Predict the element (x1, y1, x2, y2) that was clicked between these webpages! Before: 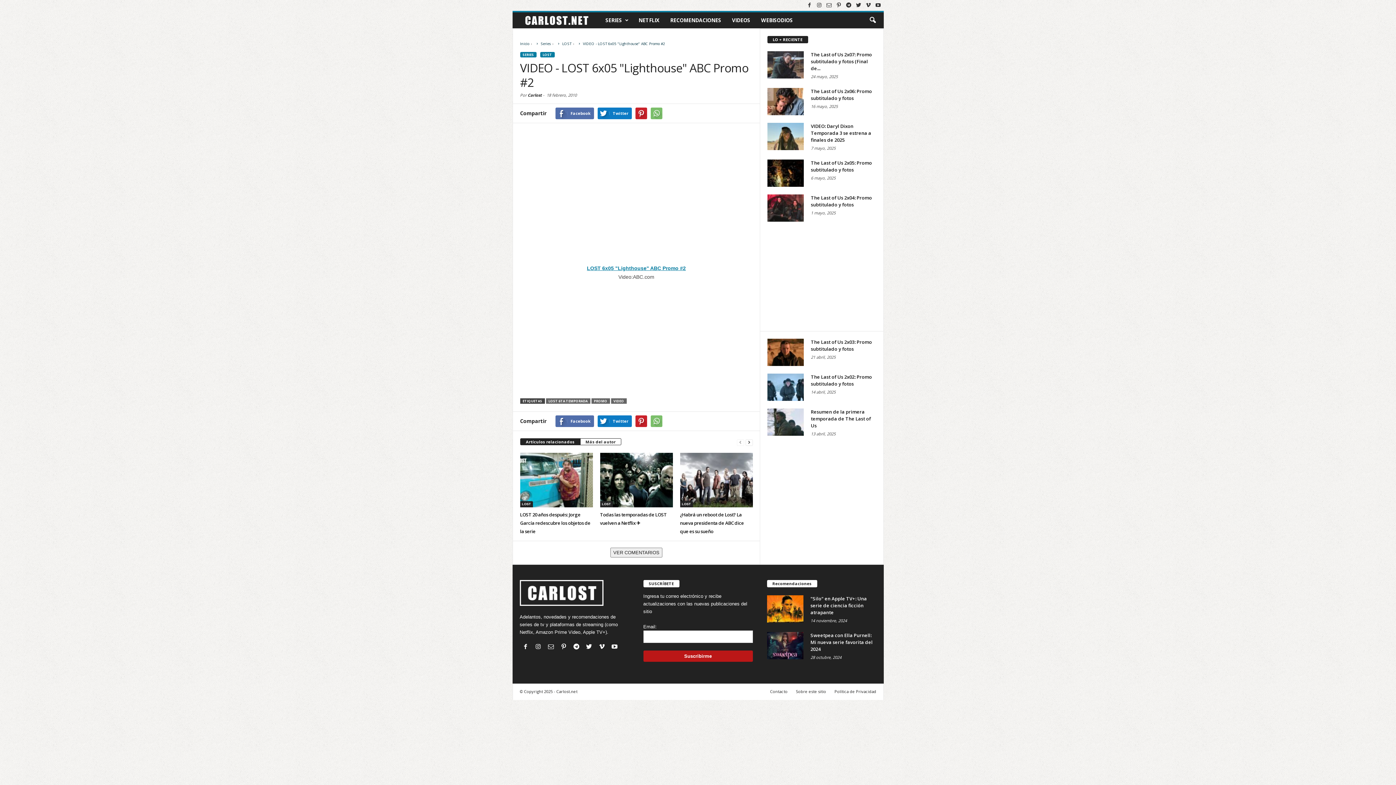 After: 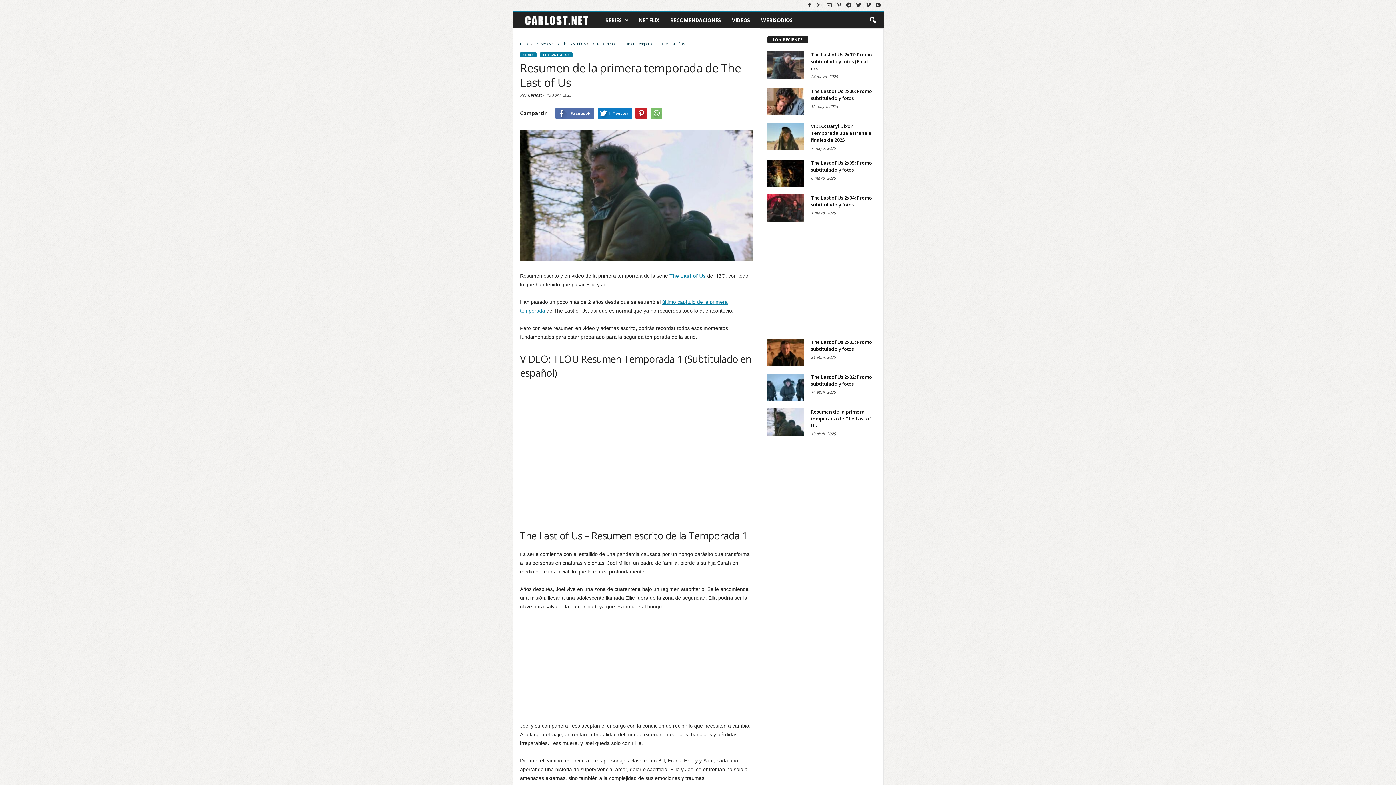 Action: bbox: (811, 408, 871, 428) label: Resumen de la primera temporada de The Last of Us